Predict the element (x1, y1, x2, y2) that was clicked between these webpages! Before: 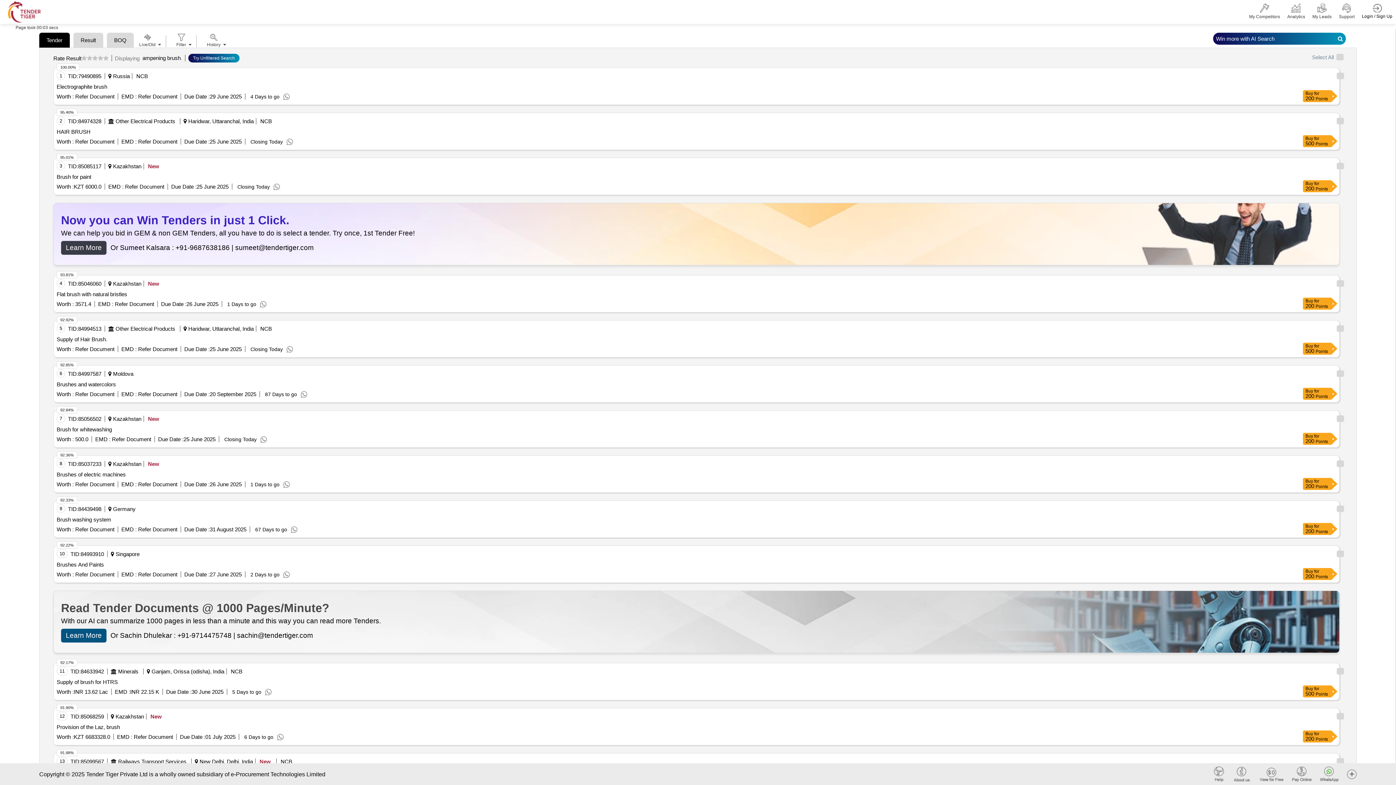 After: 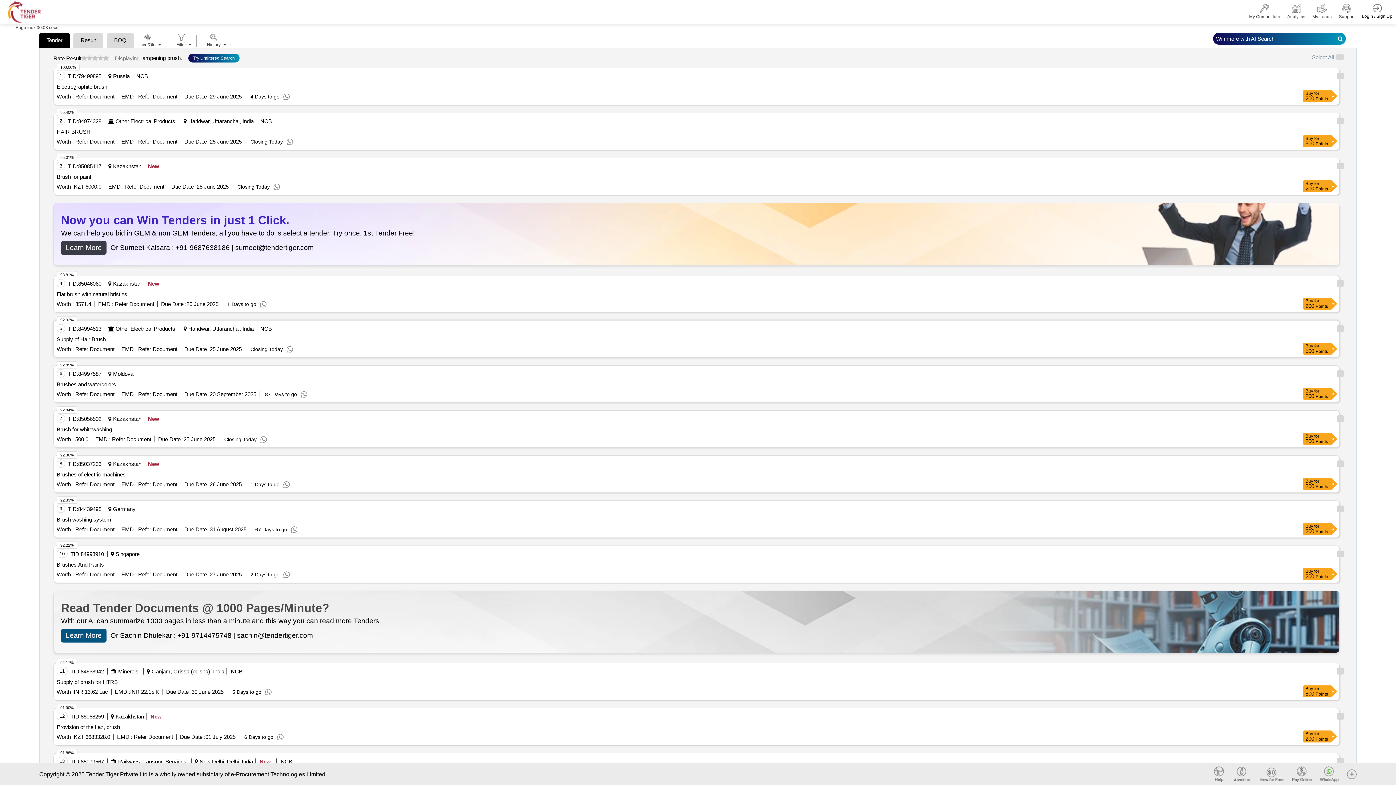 Action: bbox: (73, 346, 114, 352) label:  Refer Document